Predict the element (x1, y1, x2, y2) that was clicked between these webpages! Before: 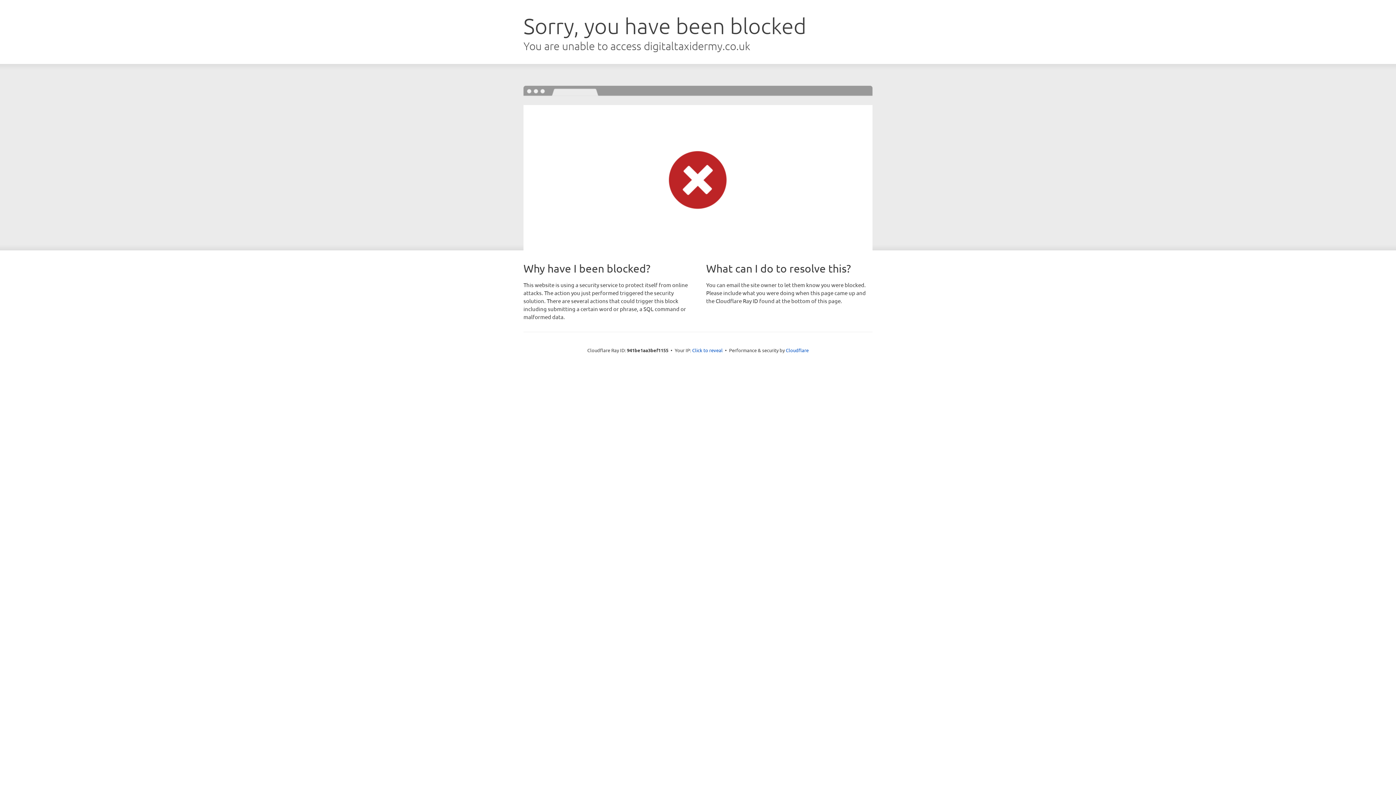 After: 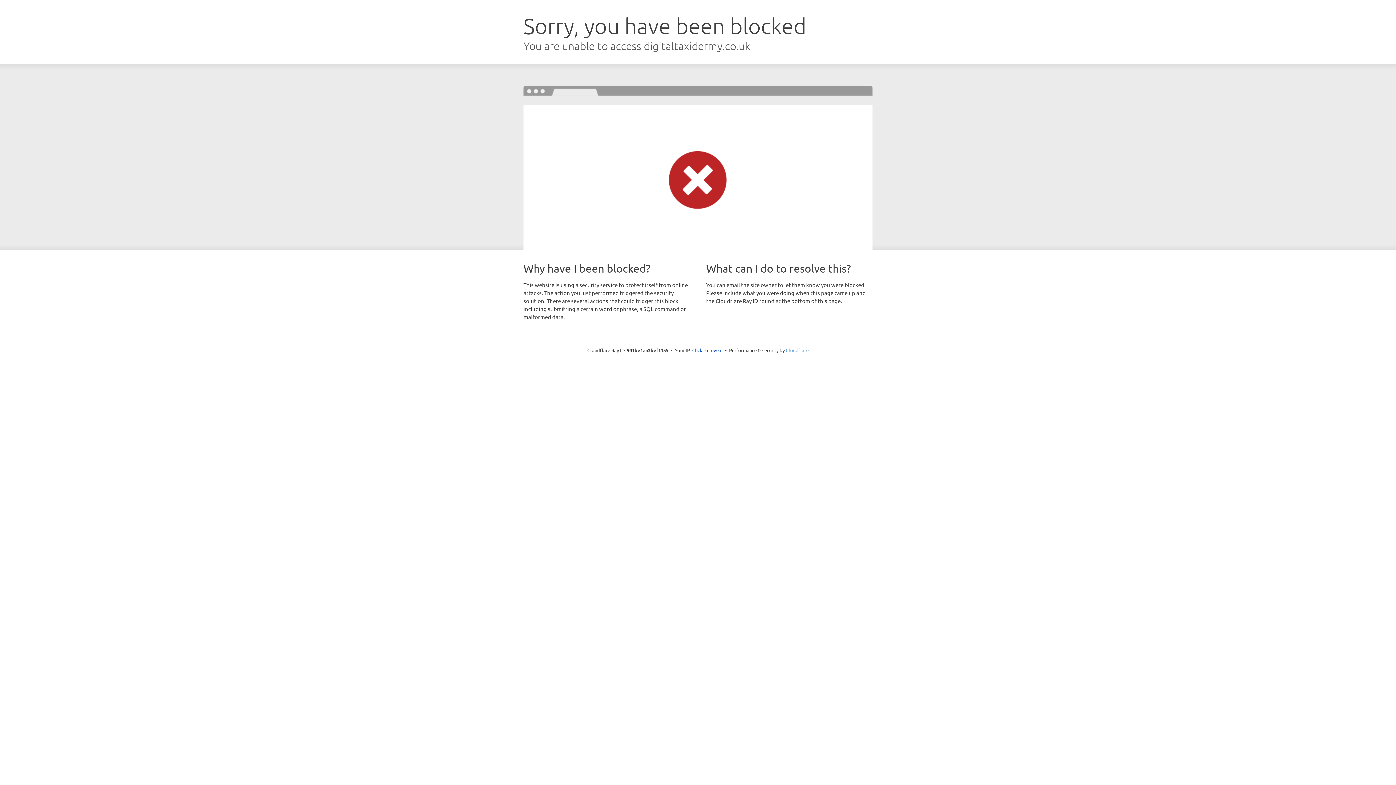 Action: label: Cloudflare bbox: (786, 347, 808, 353)